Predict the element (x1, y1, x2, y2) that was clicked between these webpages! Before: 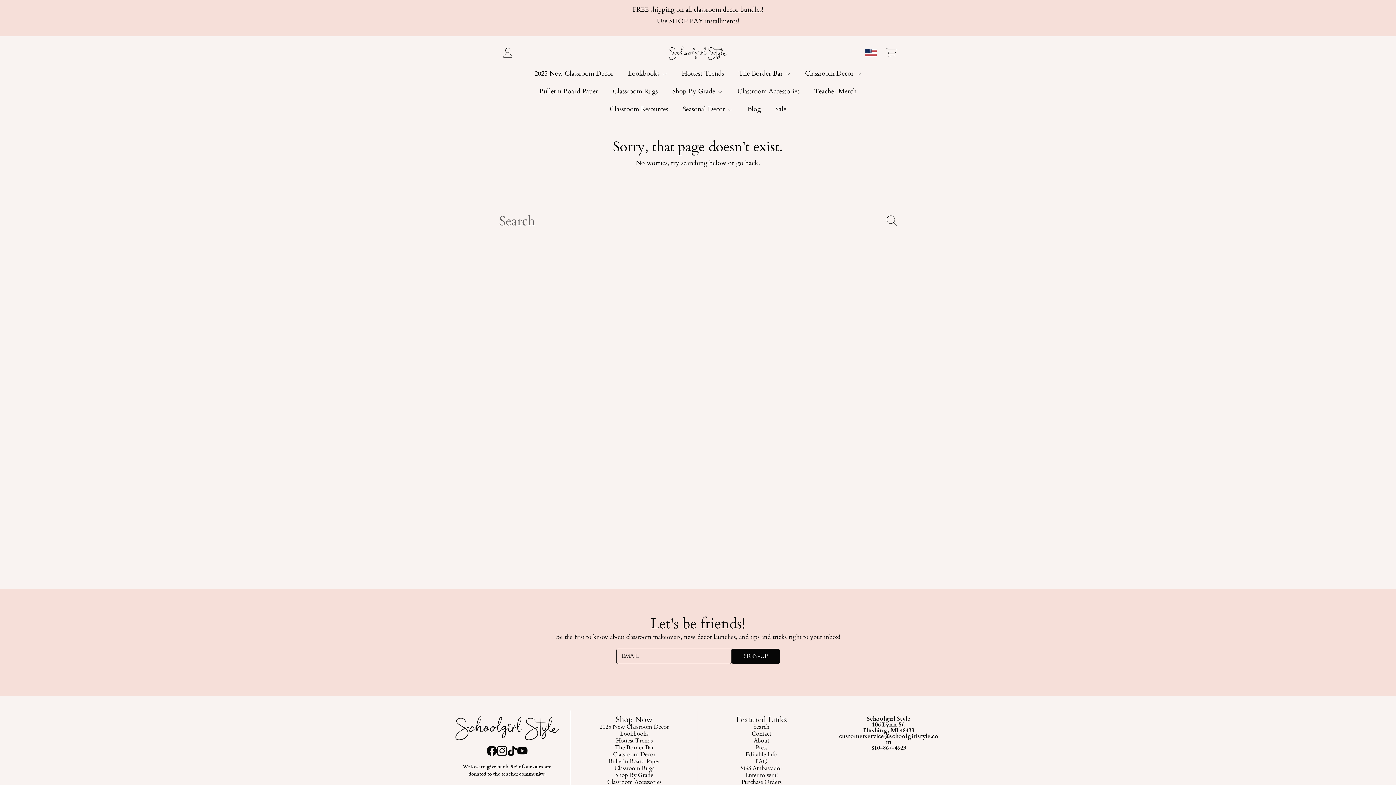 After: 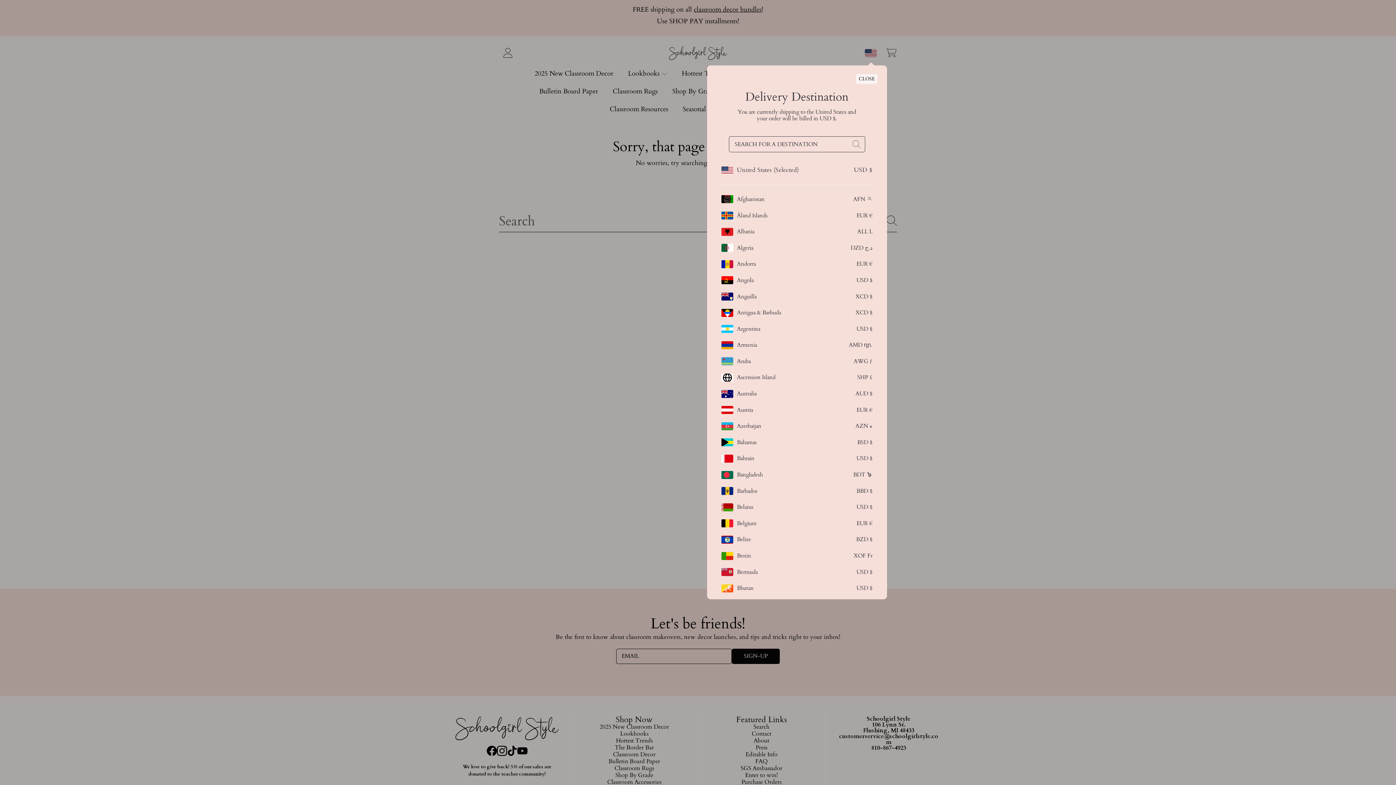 Action: bbox: (864, 44, 882, 61)